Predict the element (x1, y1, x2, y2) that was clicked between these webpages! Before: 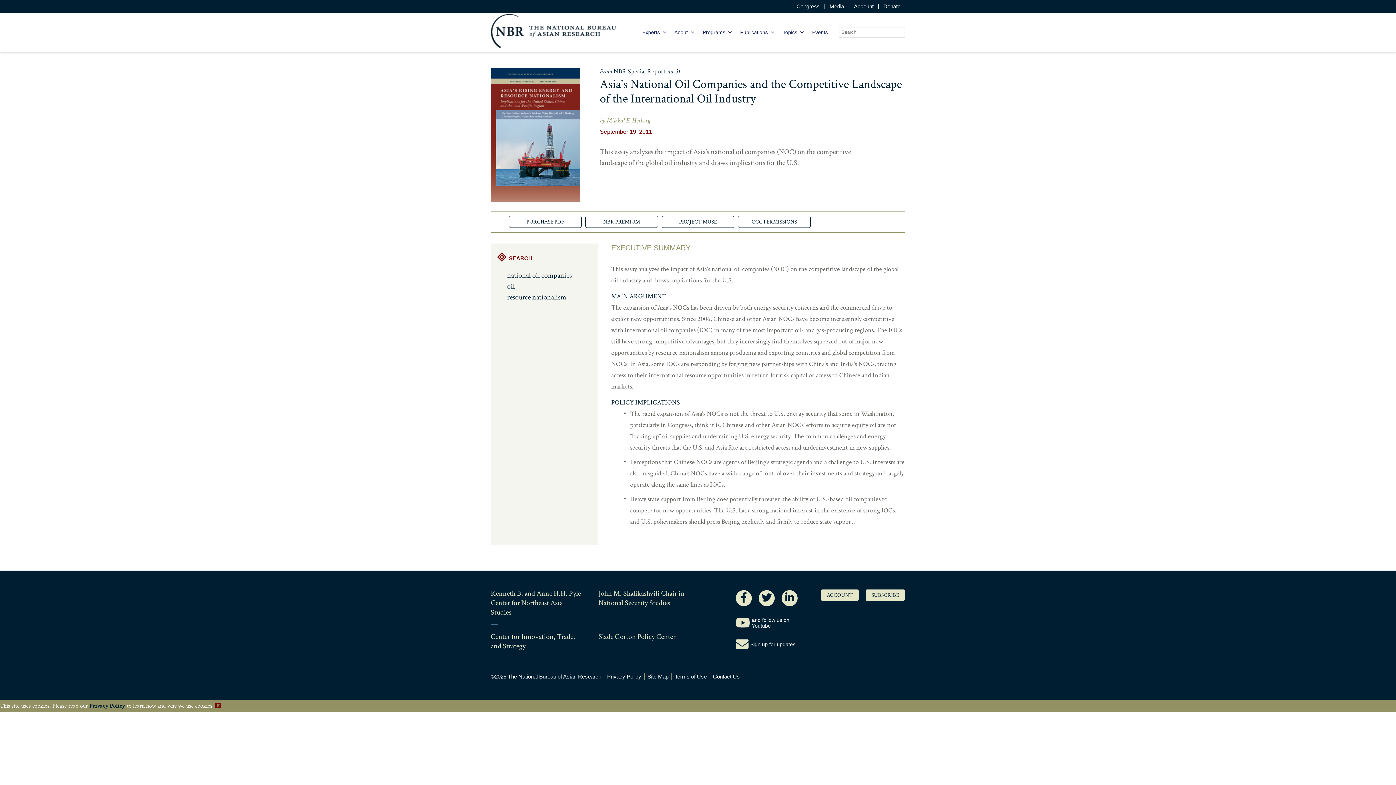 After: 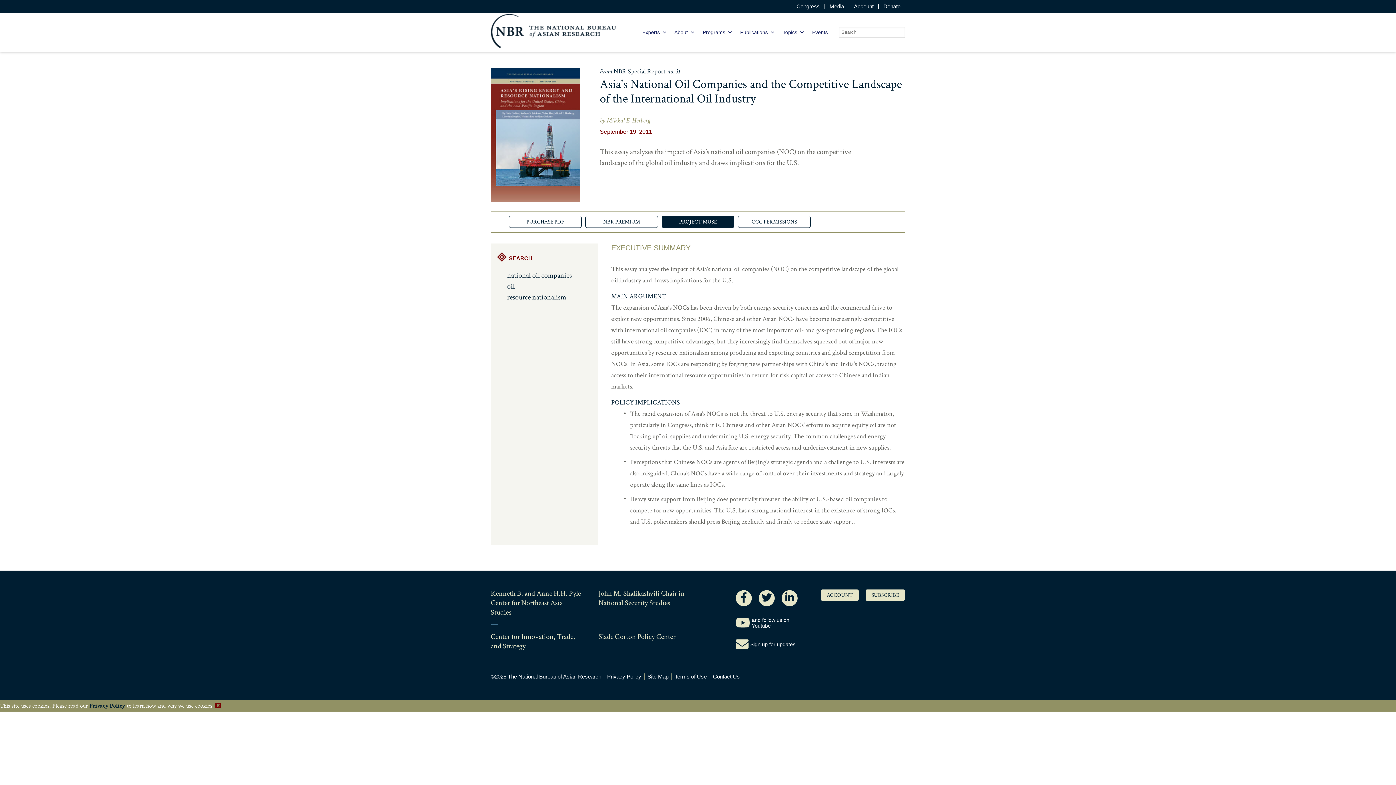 Action: bbox: (661, 216, 734, 228) label: PROJECT MUSE